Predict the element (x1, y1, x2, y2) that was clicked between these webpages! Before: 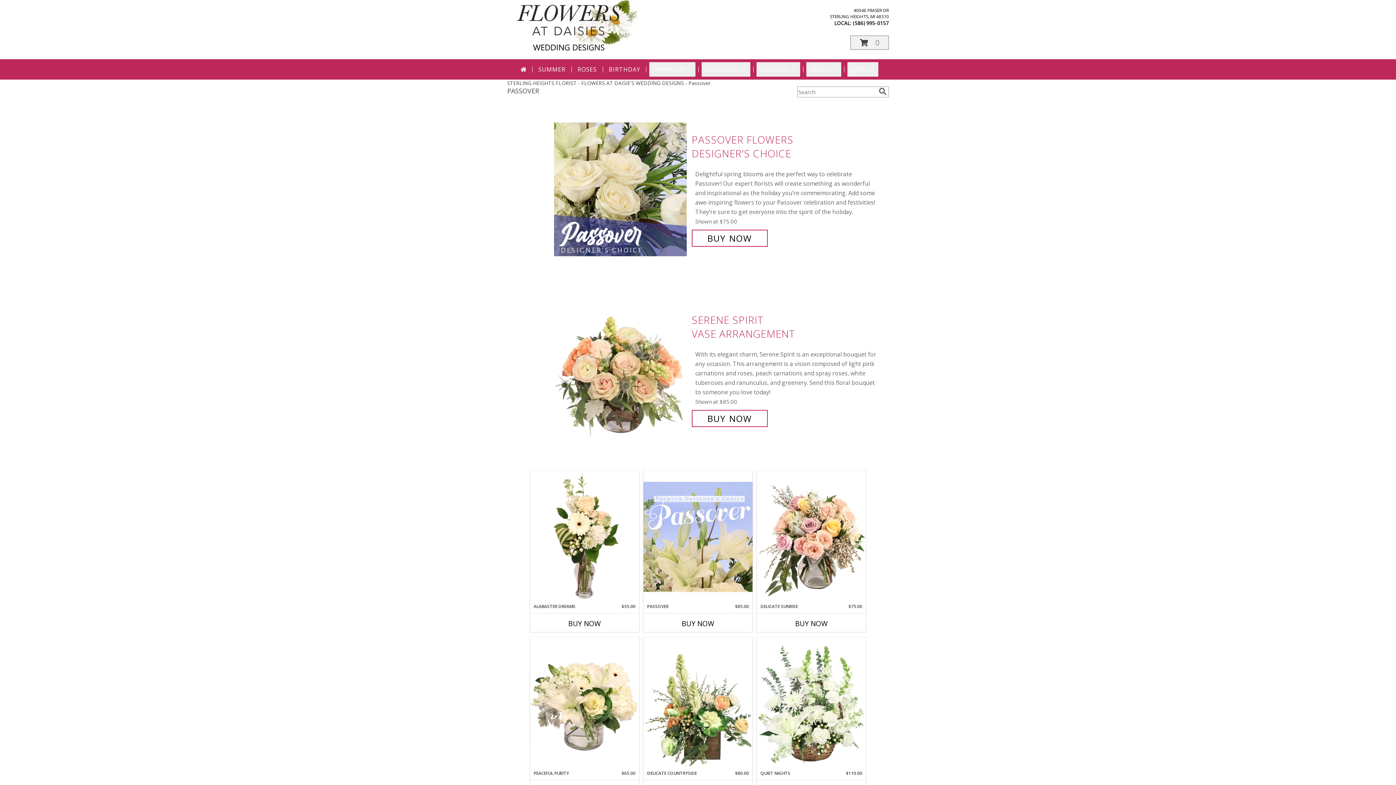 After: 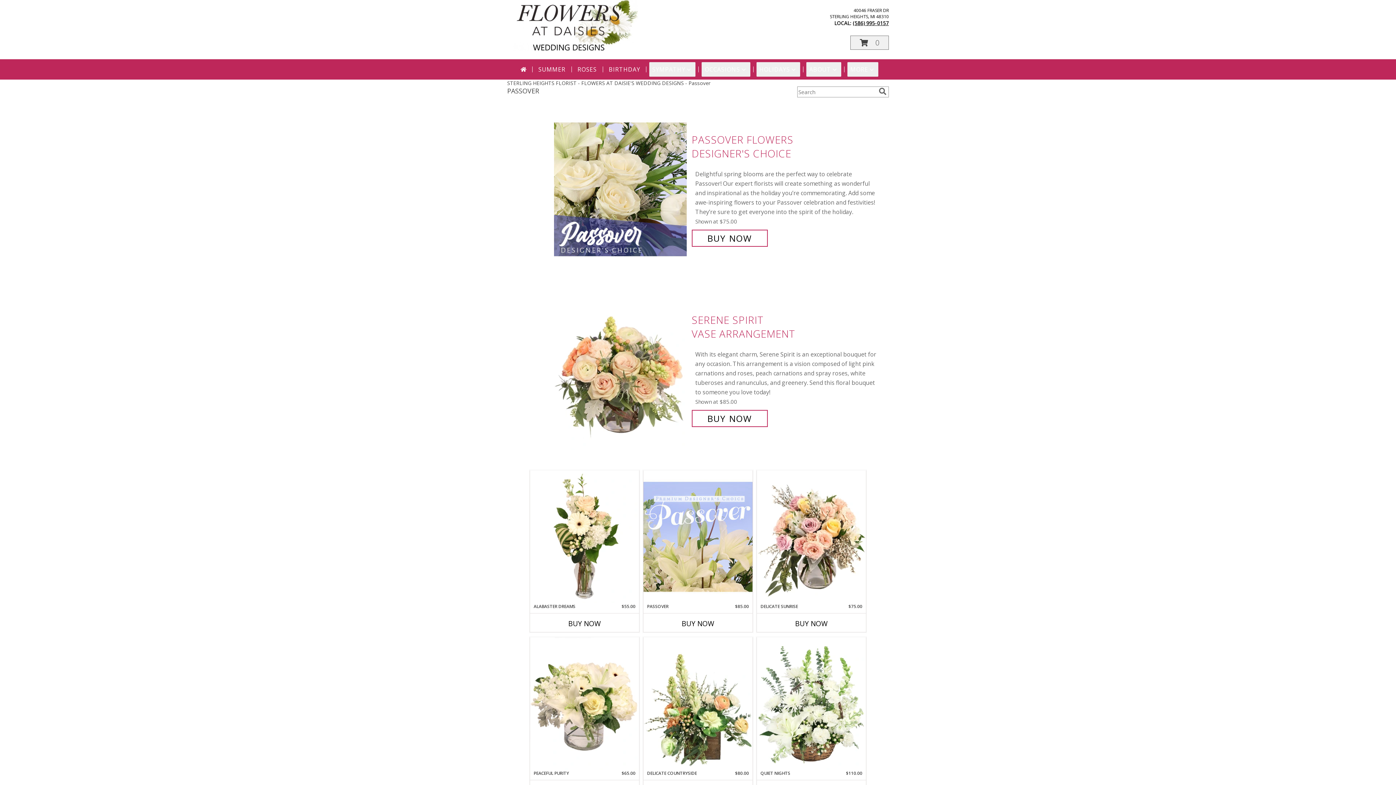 Action: label: Call local number: +1-586-995-0157 bbox: (853, 19, 889, 26)